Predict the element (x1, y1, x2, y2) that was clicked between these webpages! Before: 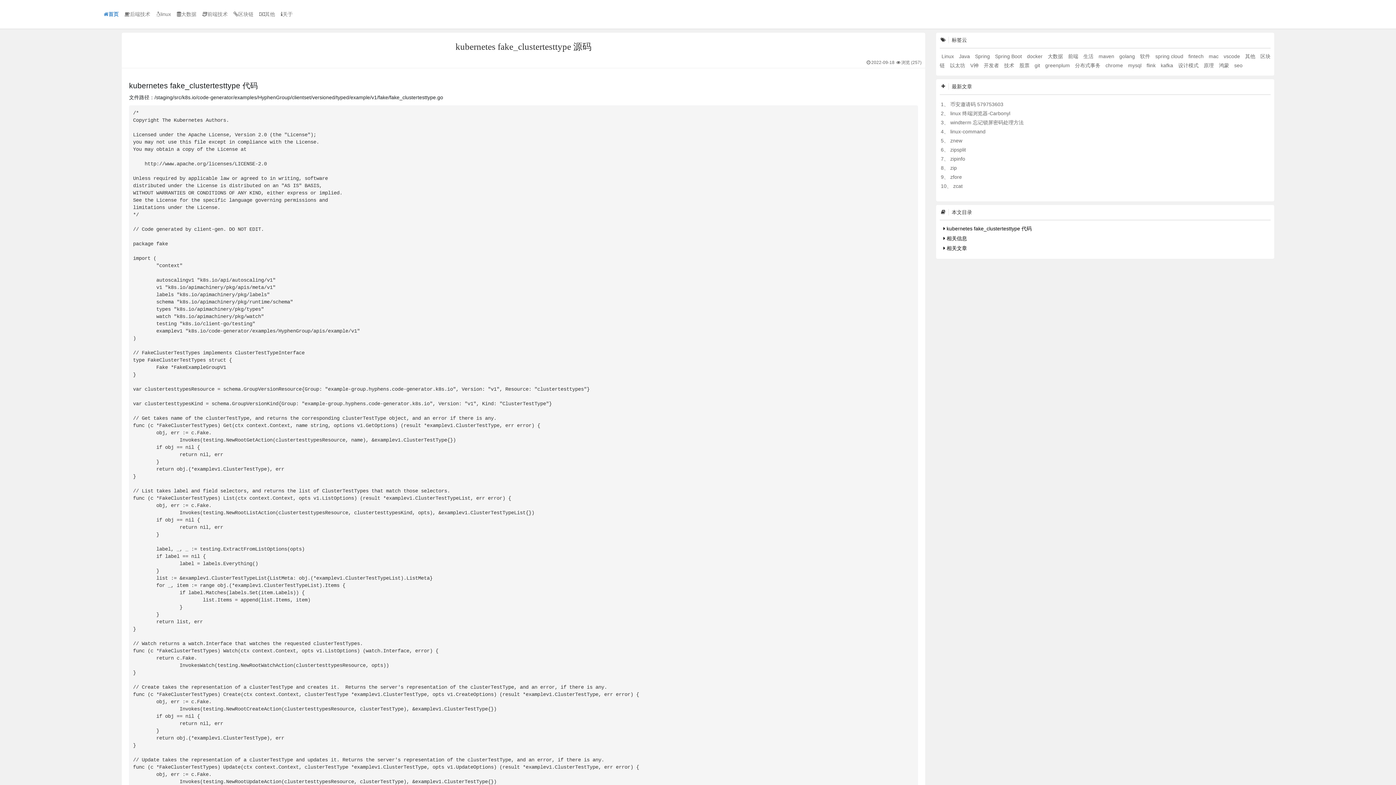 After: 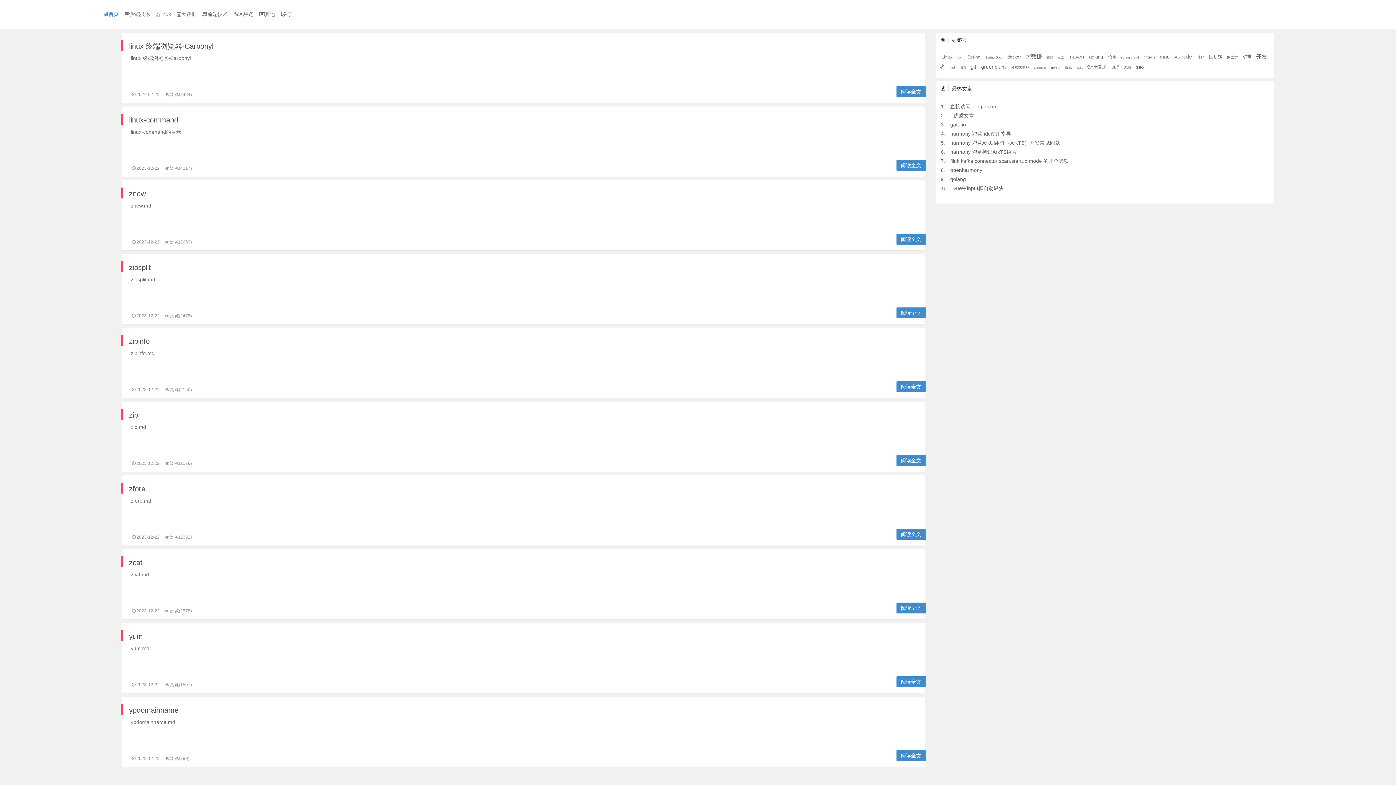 Action: label: Linux  bbox: (941, 53, 955, 59)